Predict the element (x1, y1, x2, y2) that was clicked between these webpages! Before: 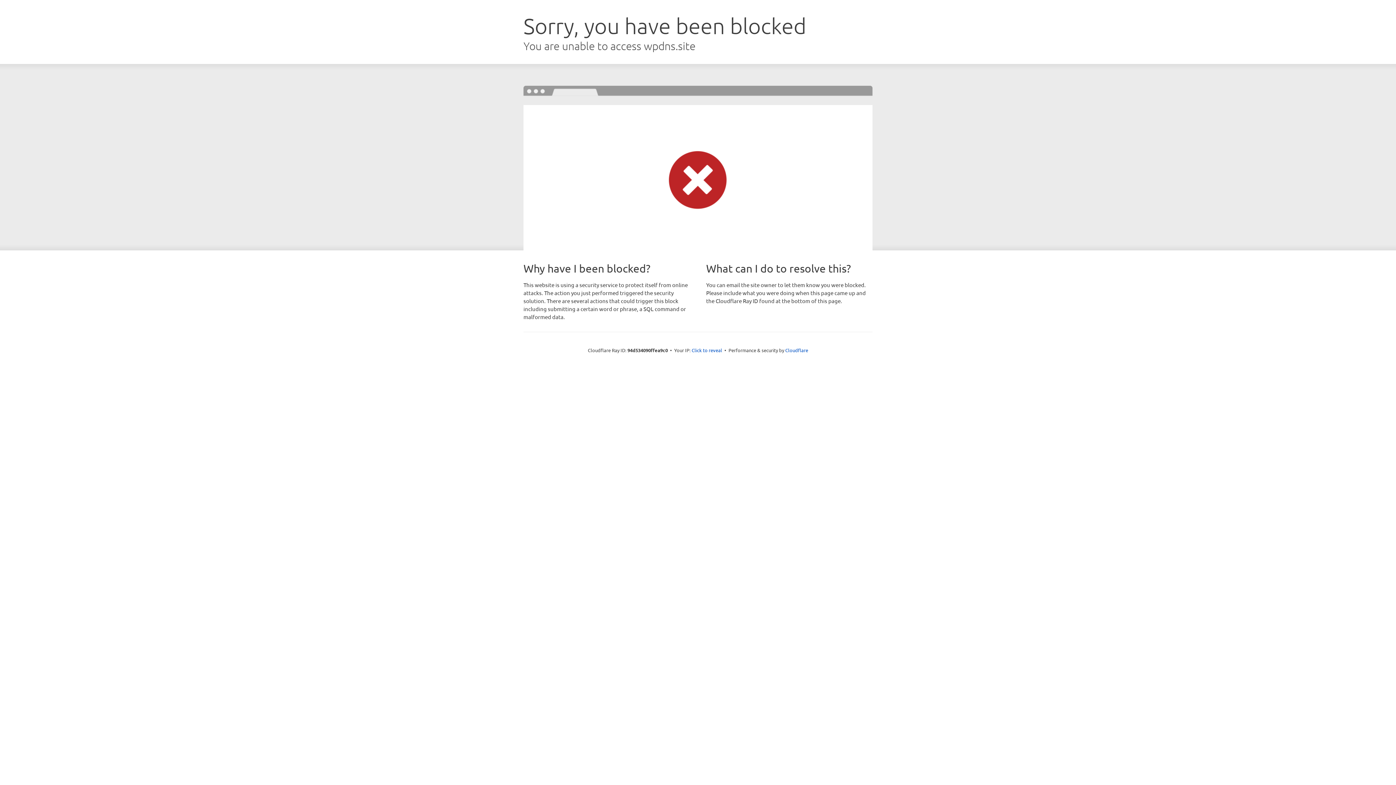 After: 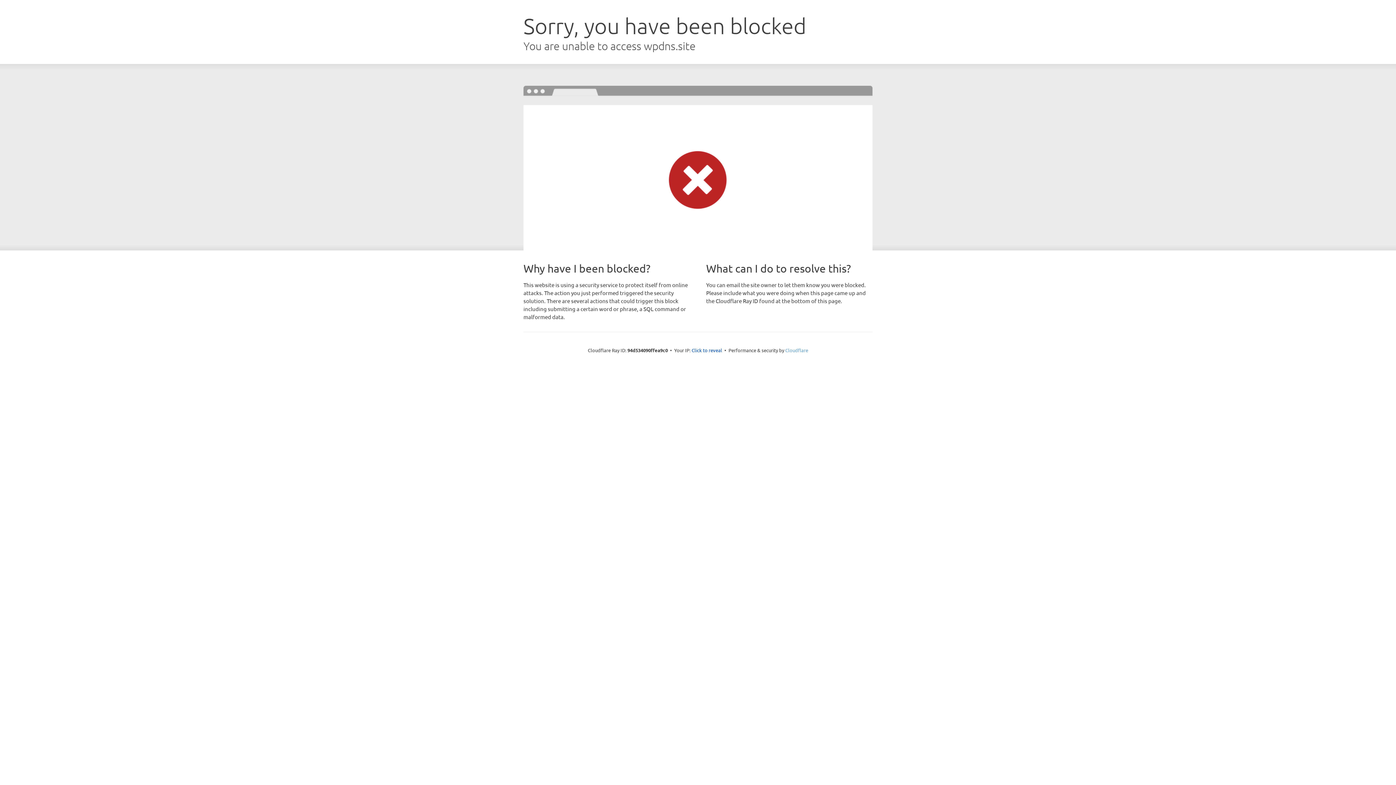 Action: bbox: (785, 347, 808, 353) label: Cloudflare